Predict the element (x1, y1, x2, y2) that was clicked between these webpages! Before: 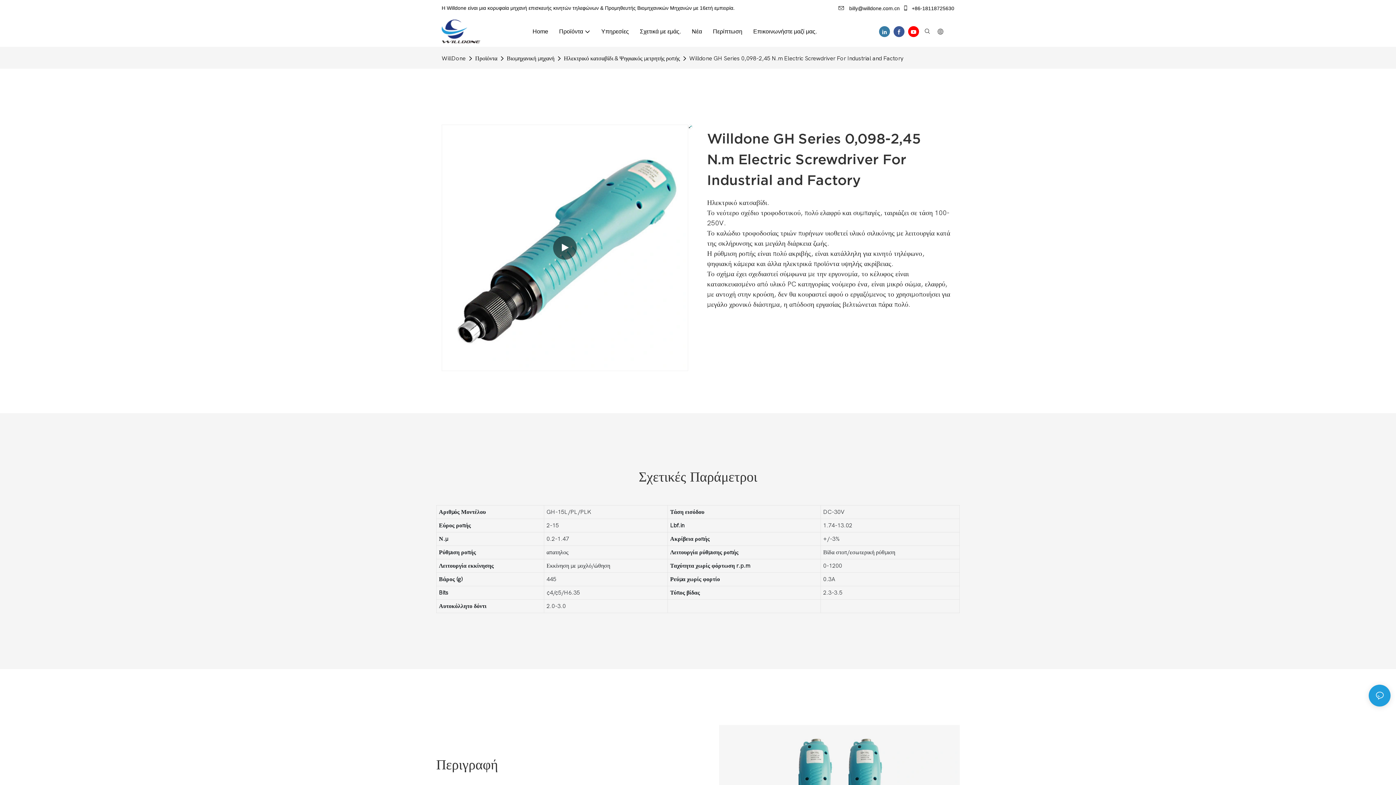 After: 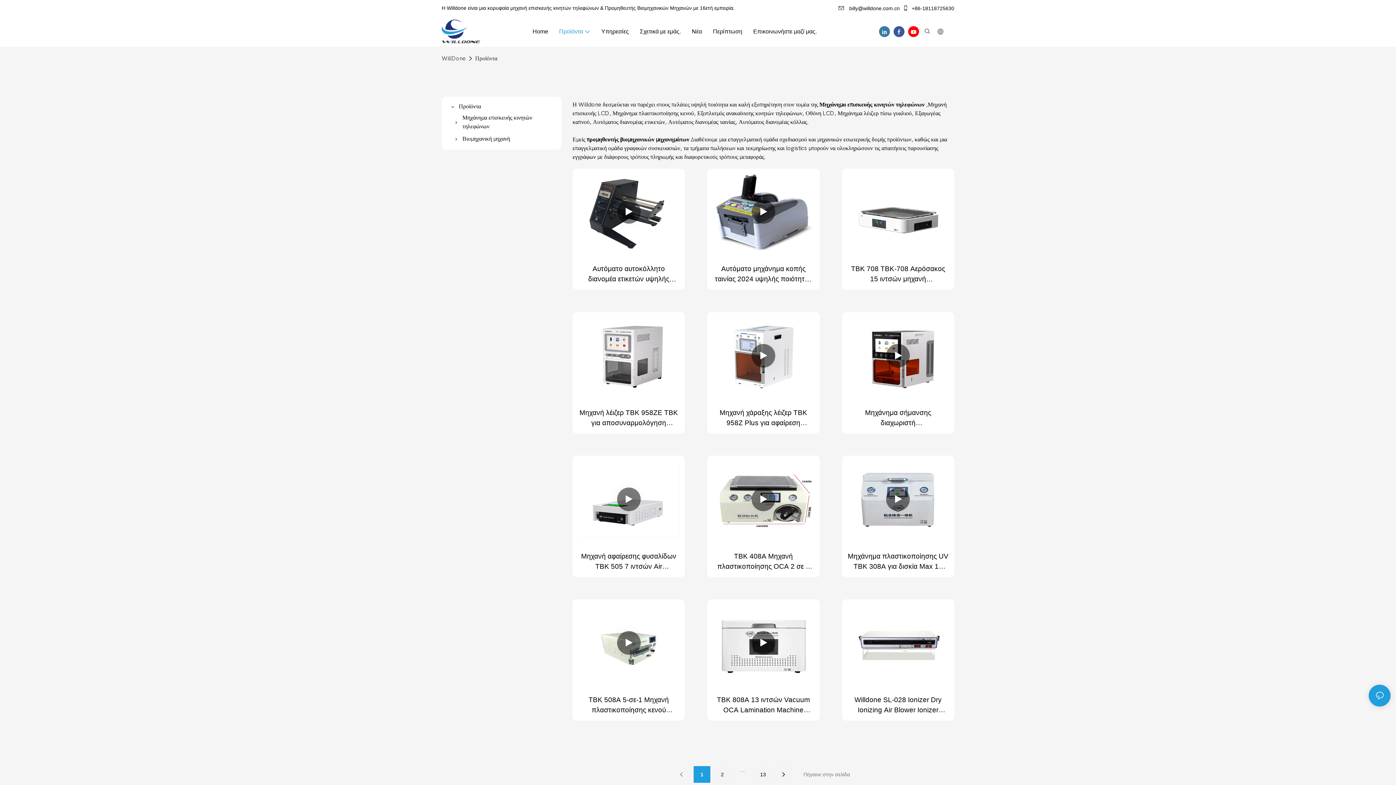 Action: bbox: (473, 54, 499, 62) label: Προϊόντα